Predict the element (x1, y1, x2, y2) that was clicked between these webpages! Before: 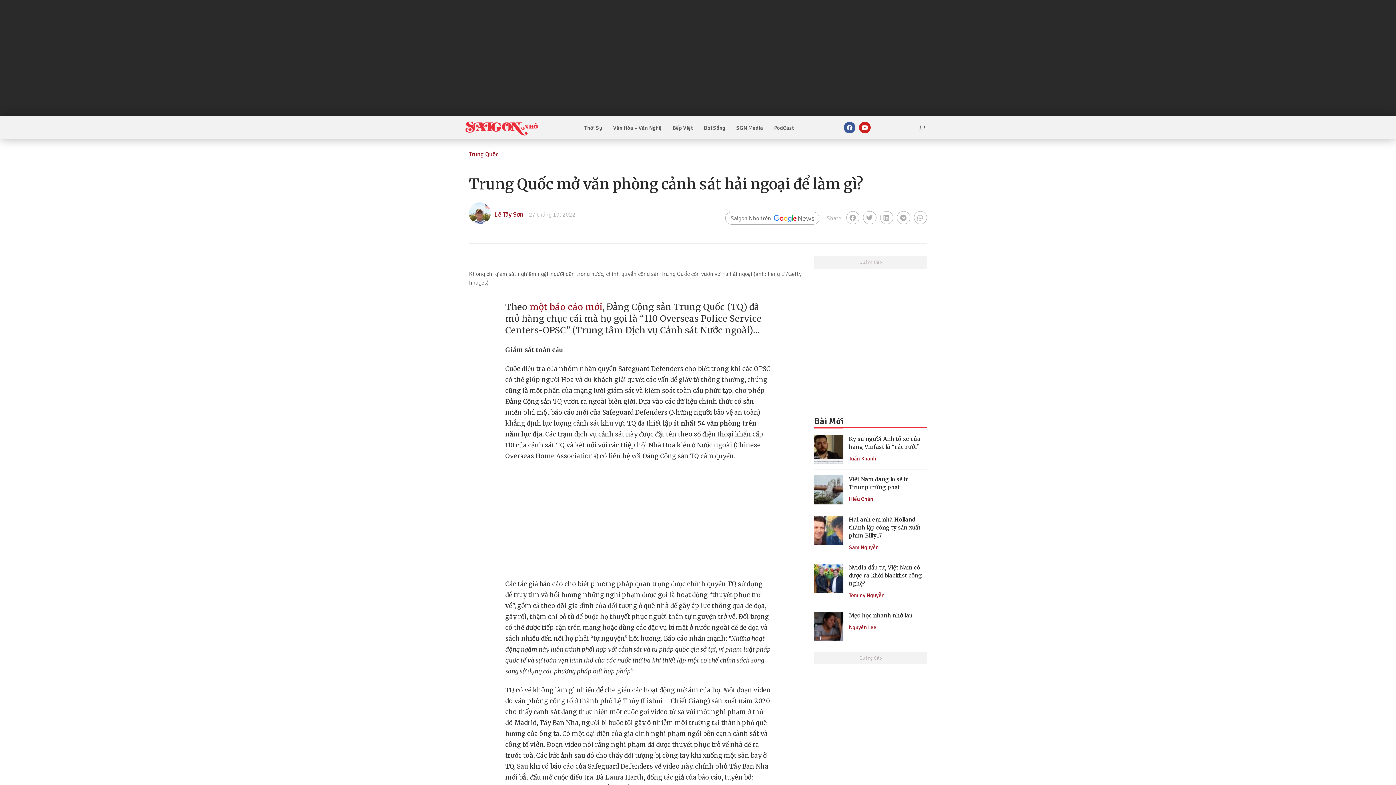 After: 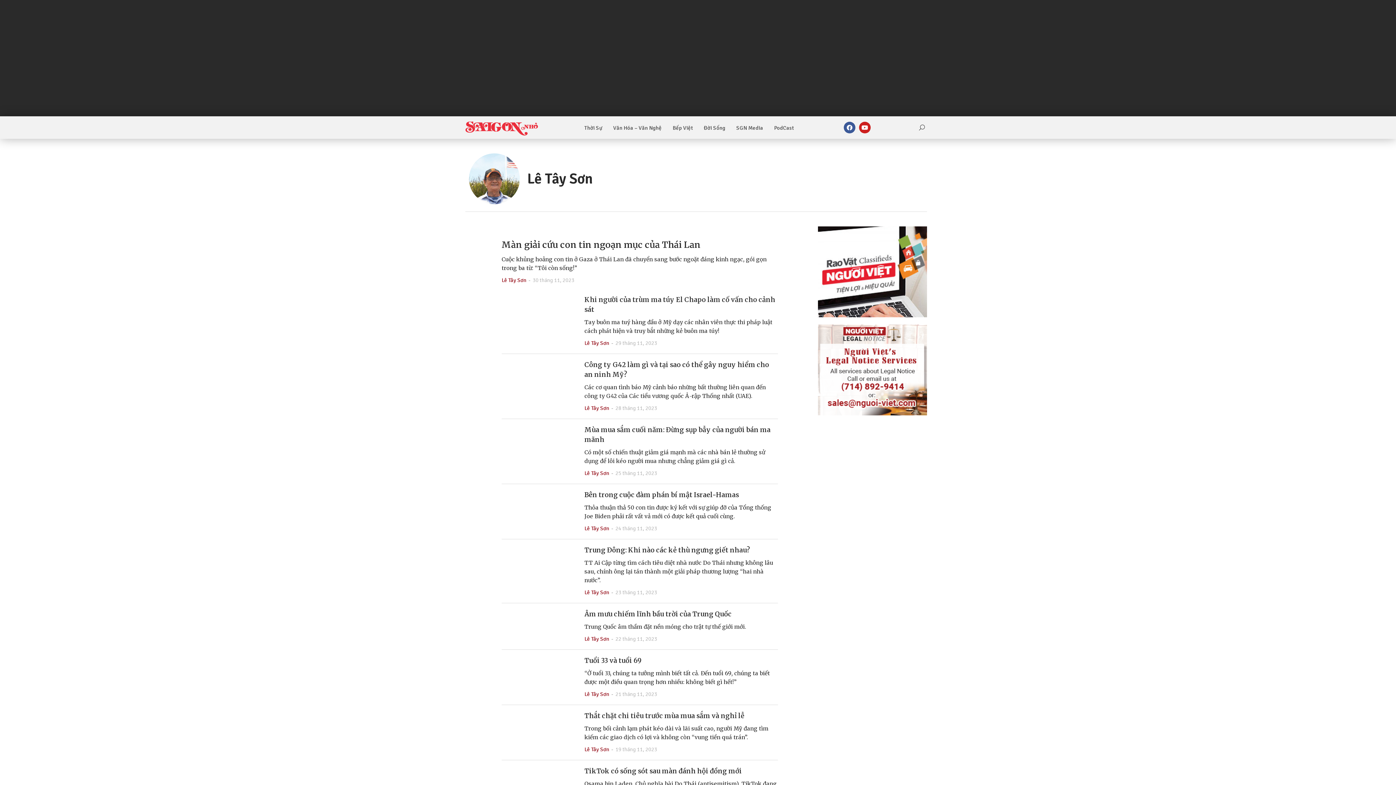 Action: bbox: (494, 210, 523, 218) label: Lê Tây Sơn